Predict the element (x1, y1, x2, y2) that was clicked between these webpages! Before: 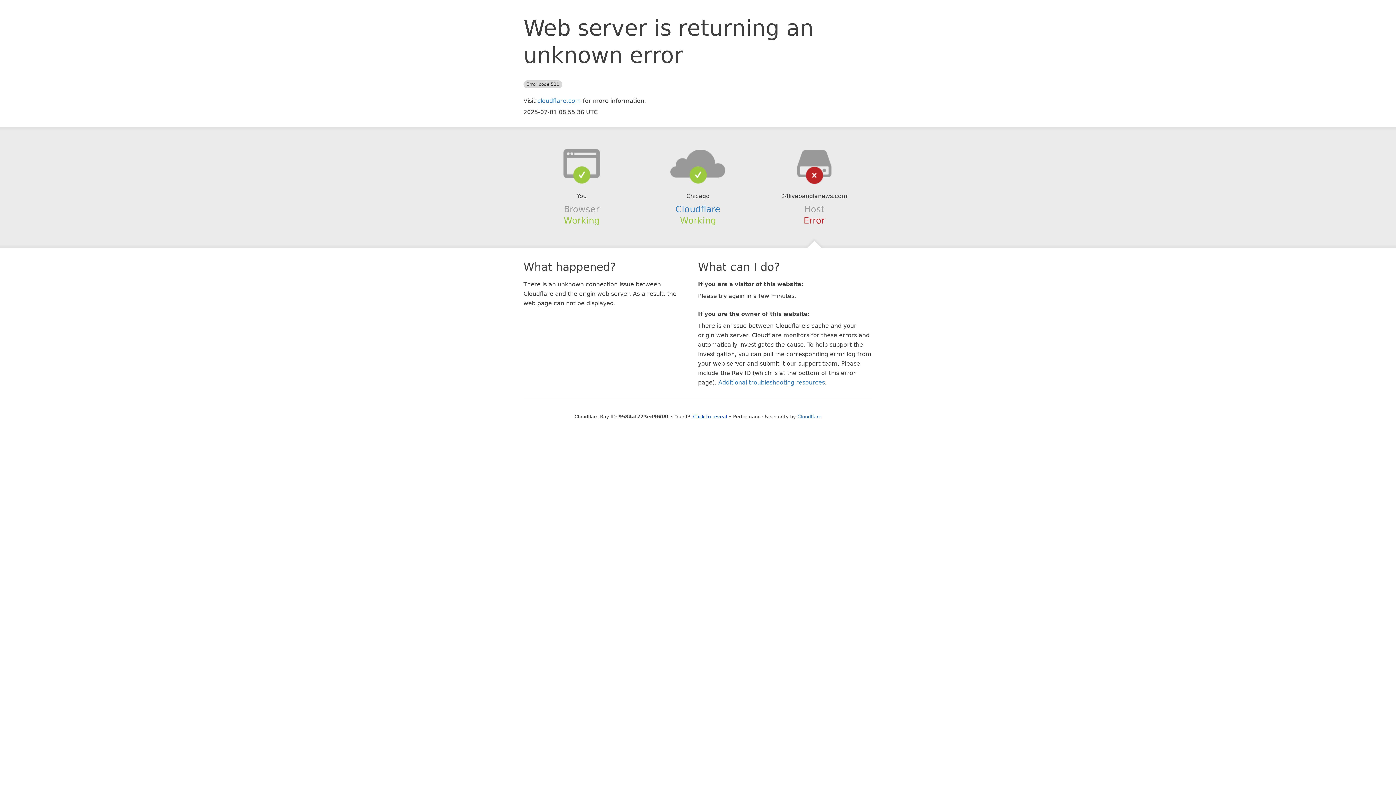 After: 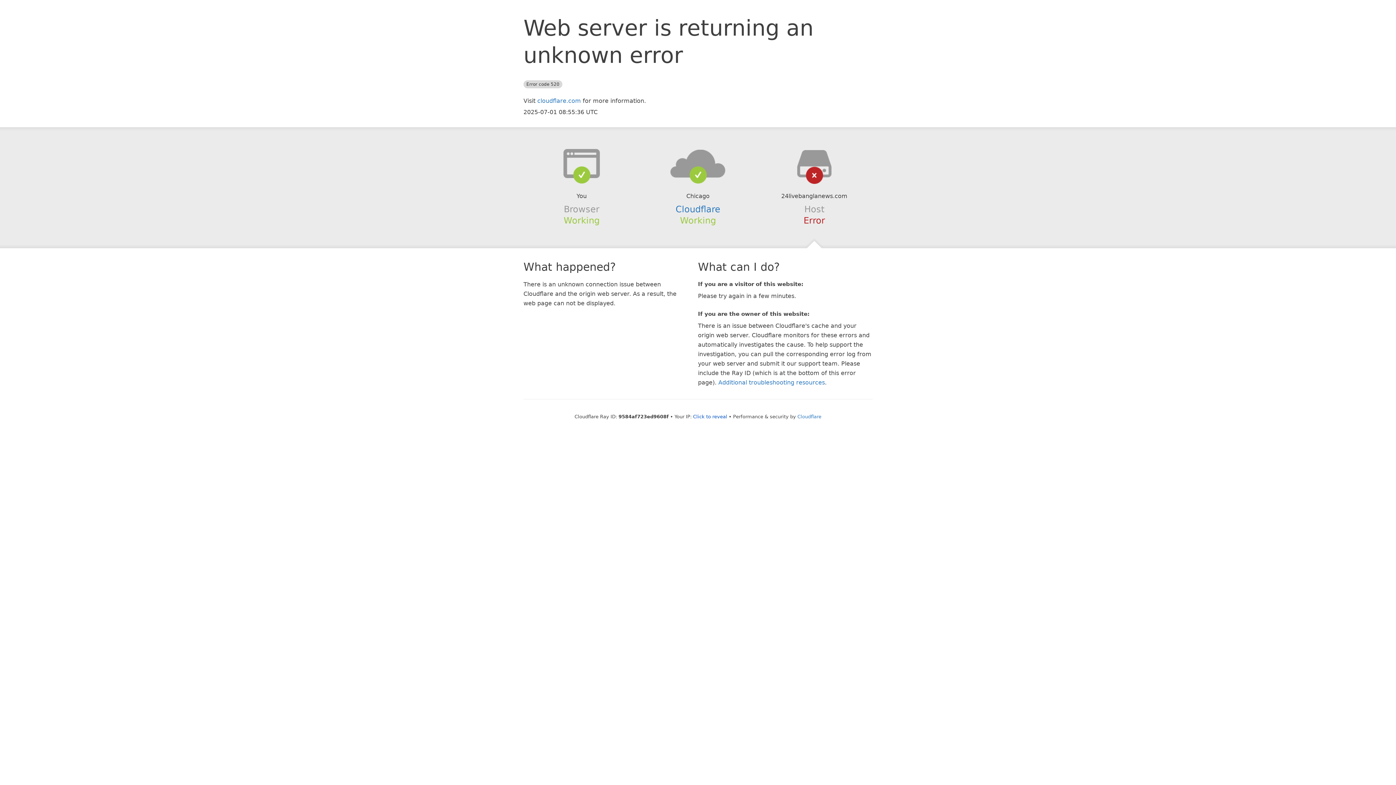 Action: bbox: (639, 148, 756, 178)